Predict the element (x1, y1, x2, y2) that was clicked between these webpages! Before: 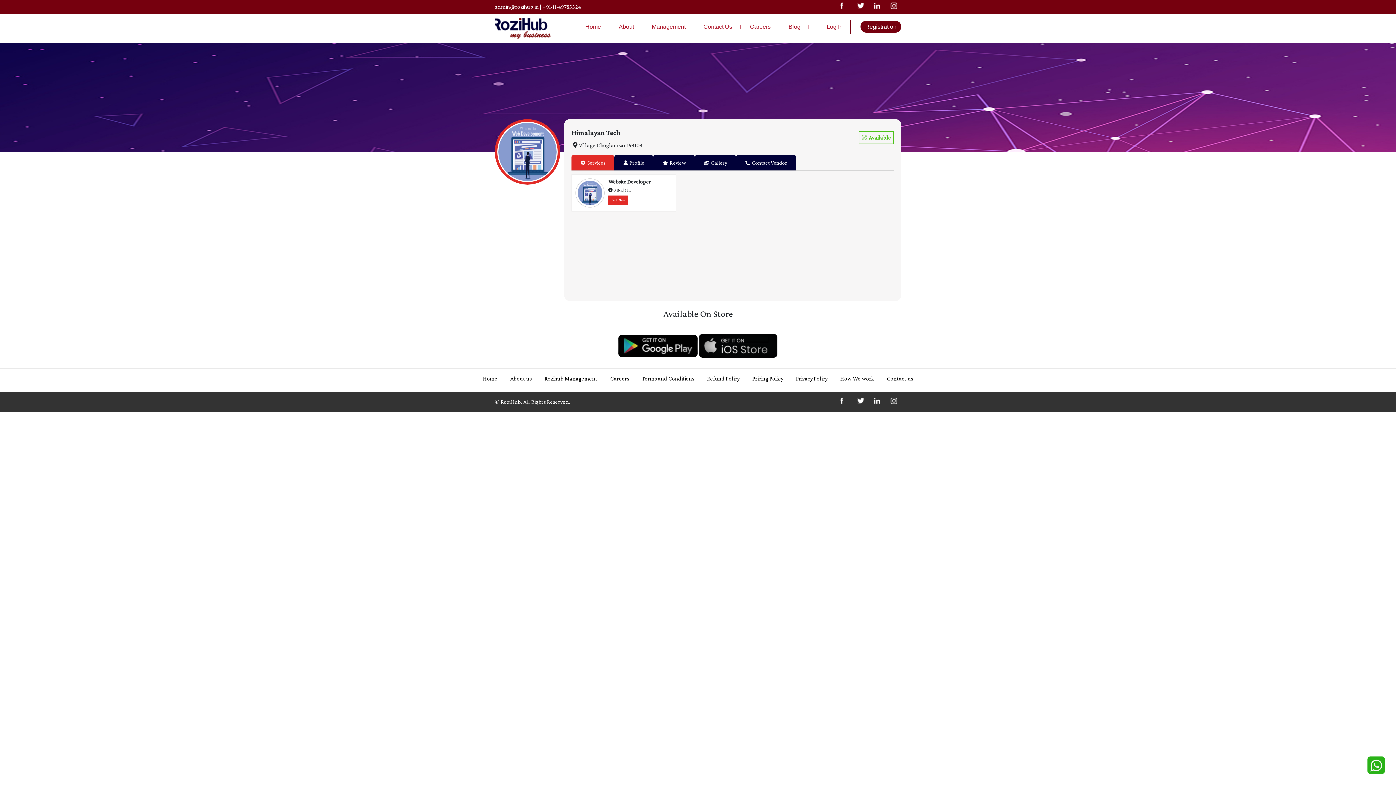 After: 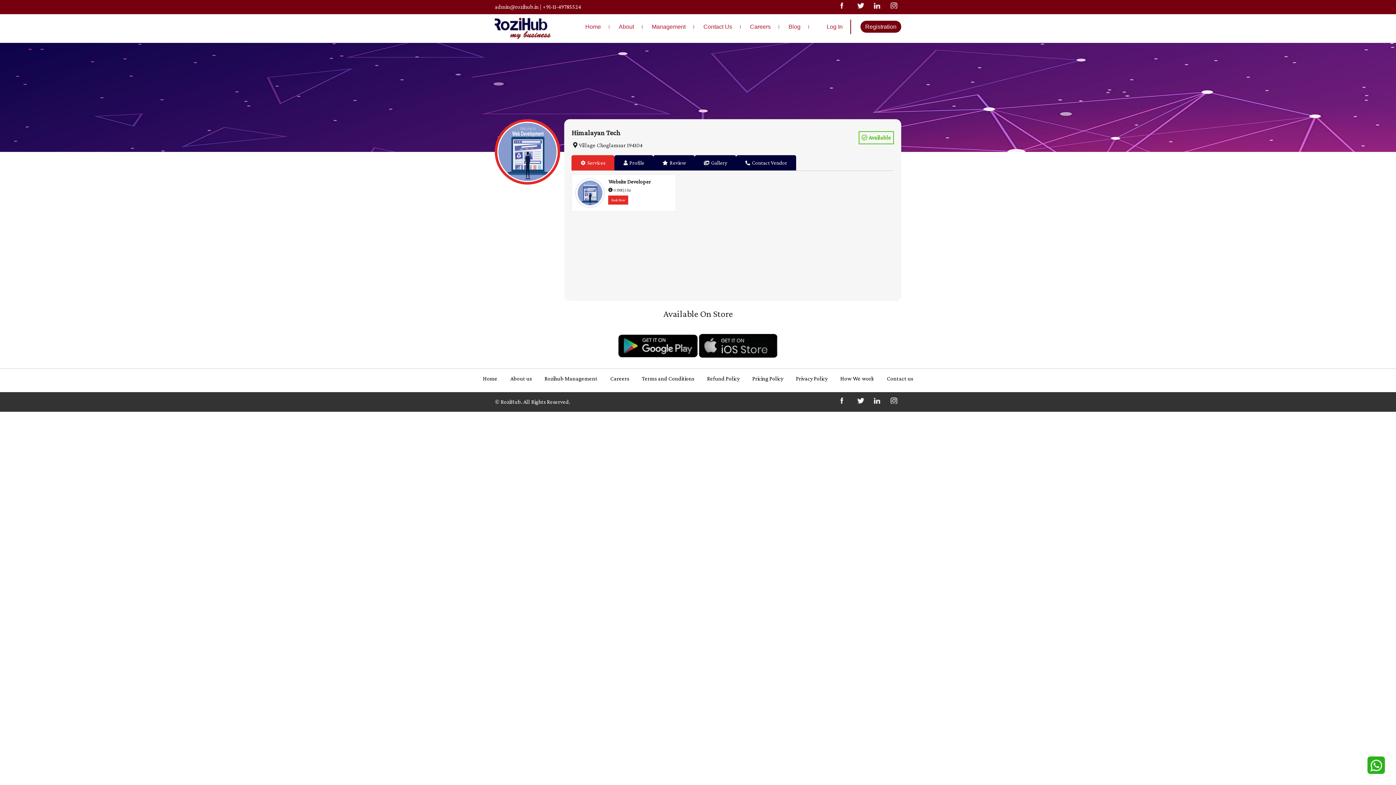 Action: bbox: (857, 2, 865, 9)